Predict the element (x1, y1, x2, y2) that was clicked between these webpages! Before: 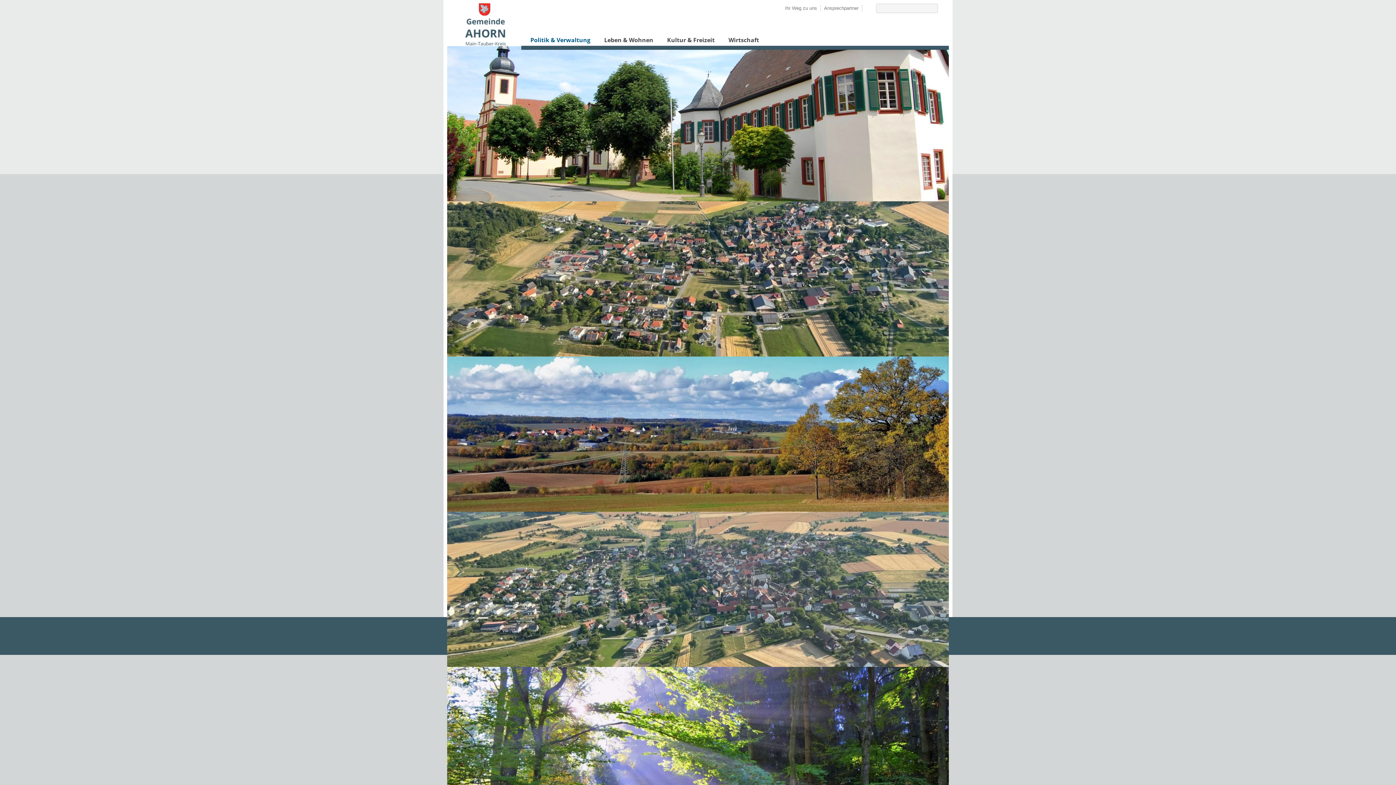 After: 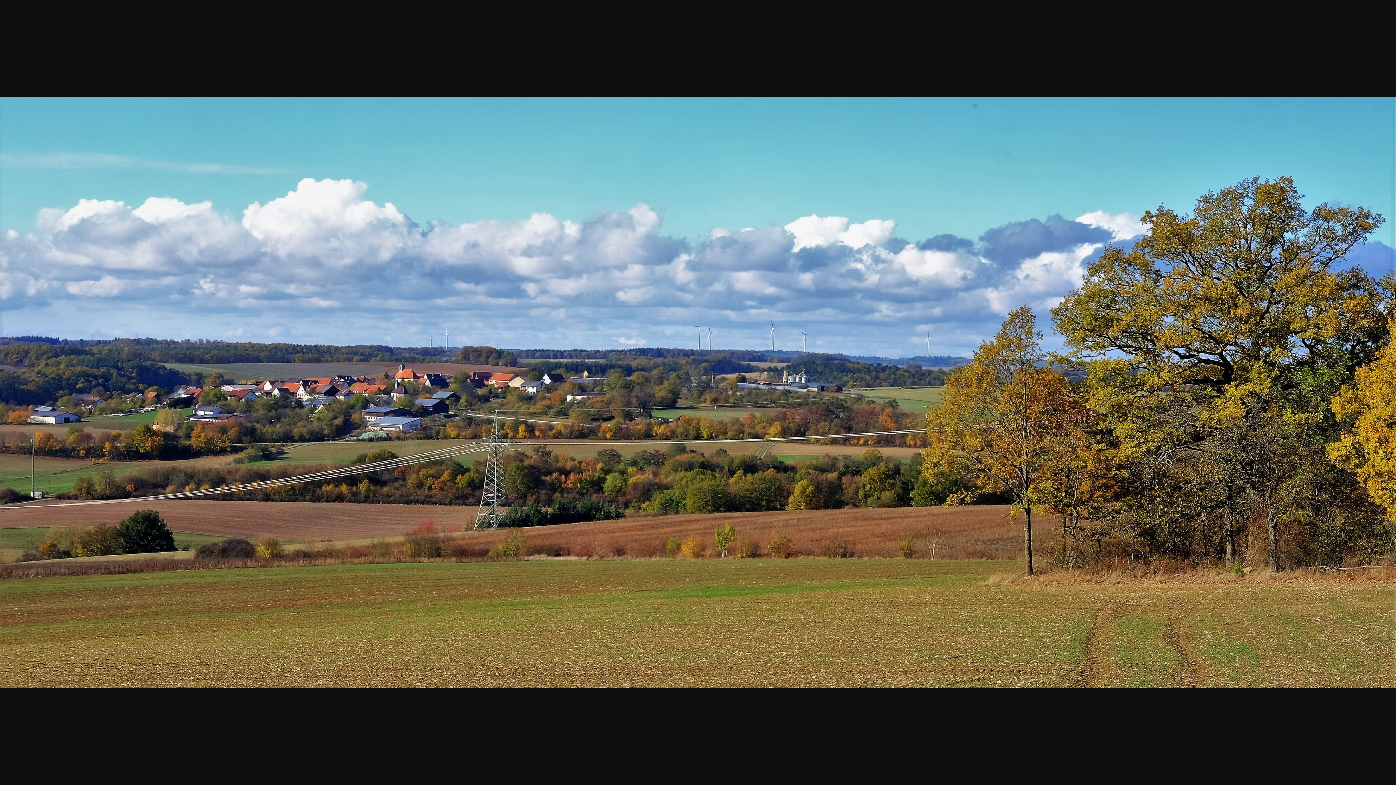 Action: bbox: (447, 505, 949, 513)